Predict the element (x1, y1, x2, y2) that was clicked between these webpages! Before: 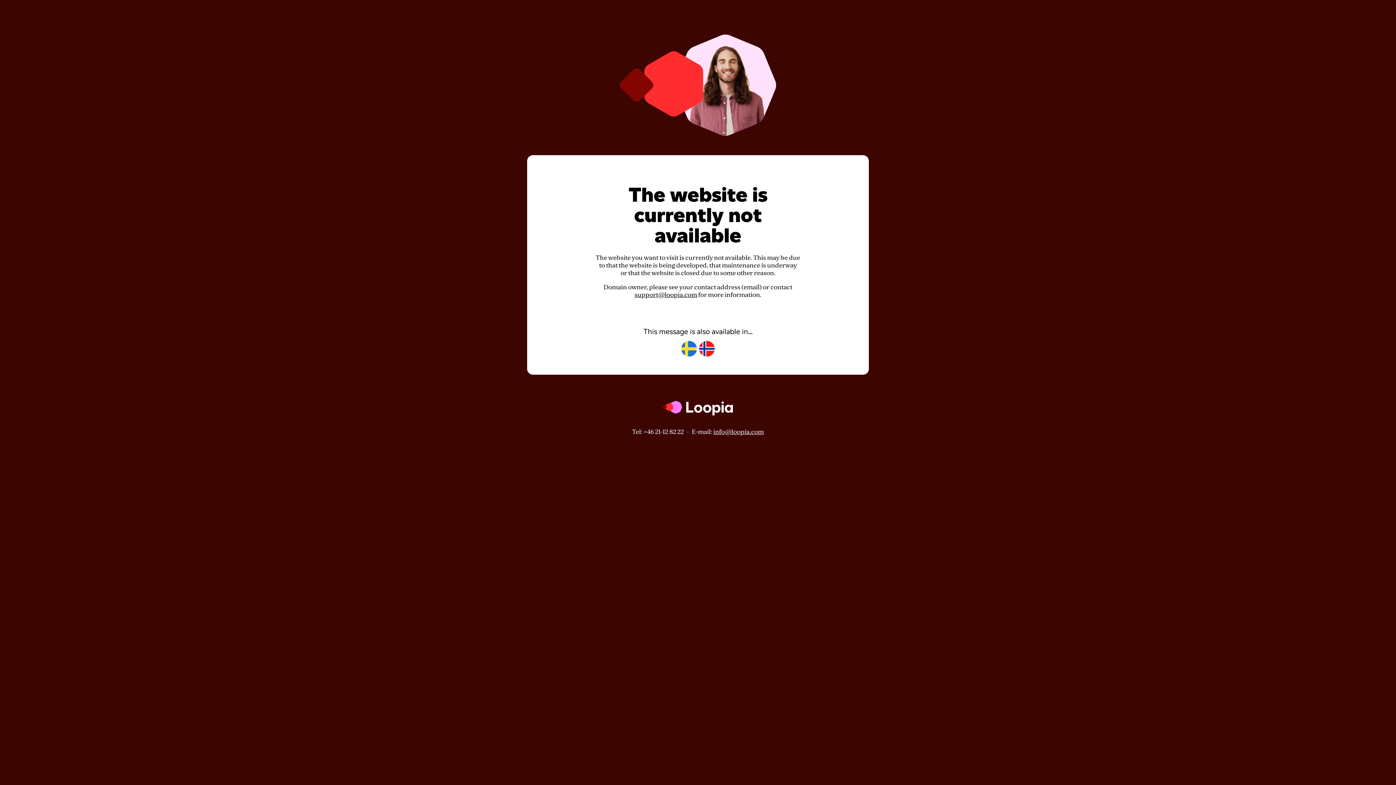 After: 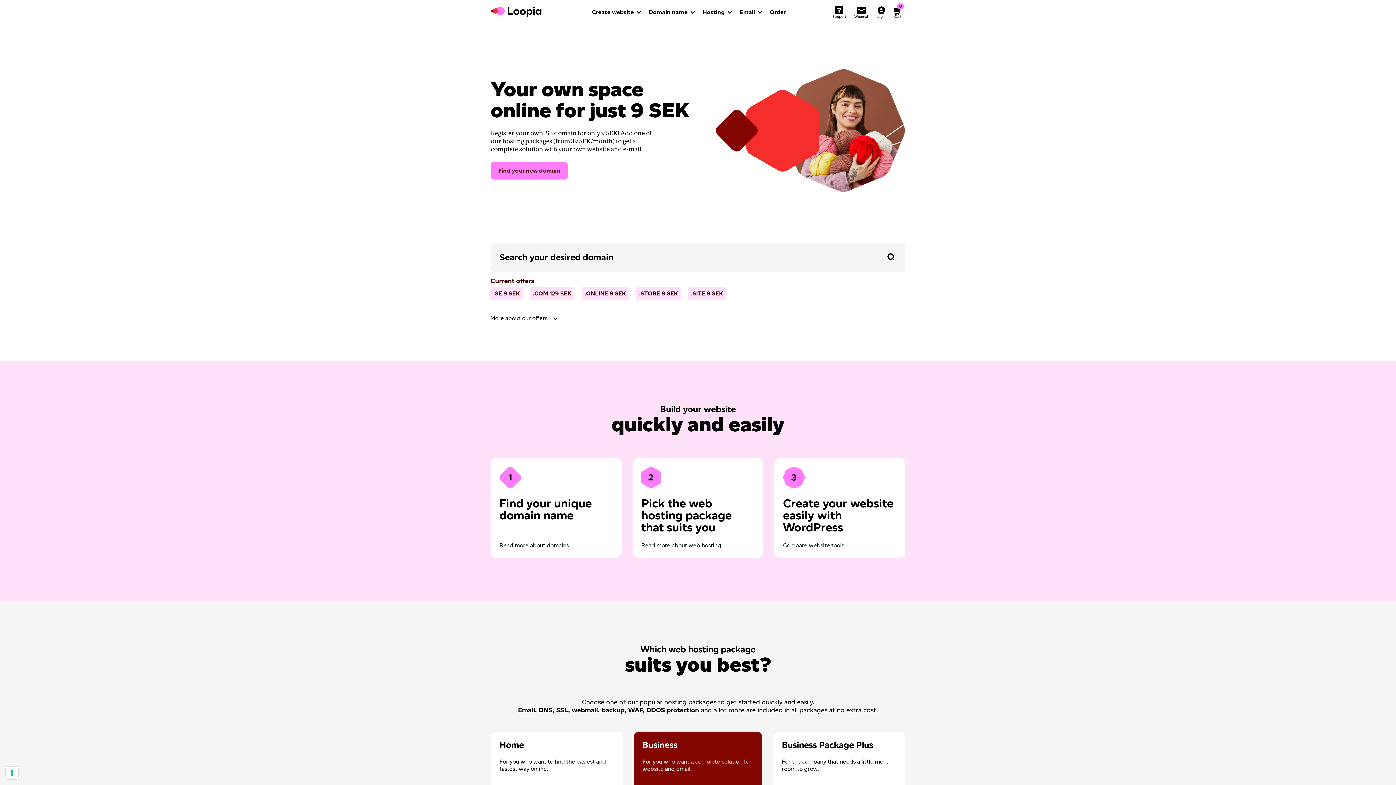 Action: bbox: (662, 421, 733, 428)